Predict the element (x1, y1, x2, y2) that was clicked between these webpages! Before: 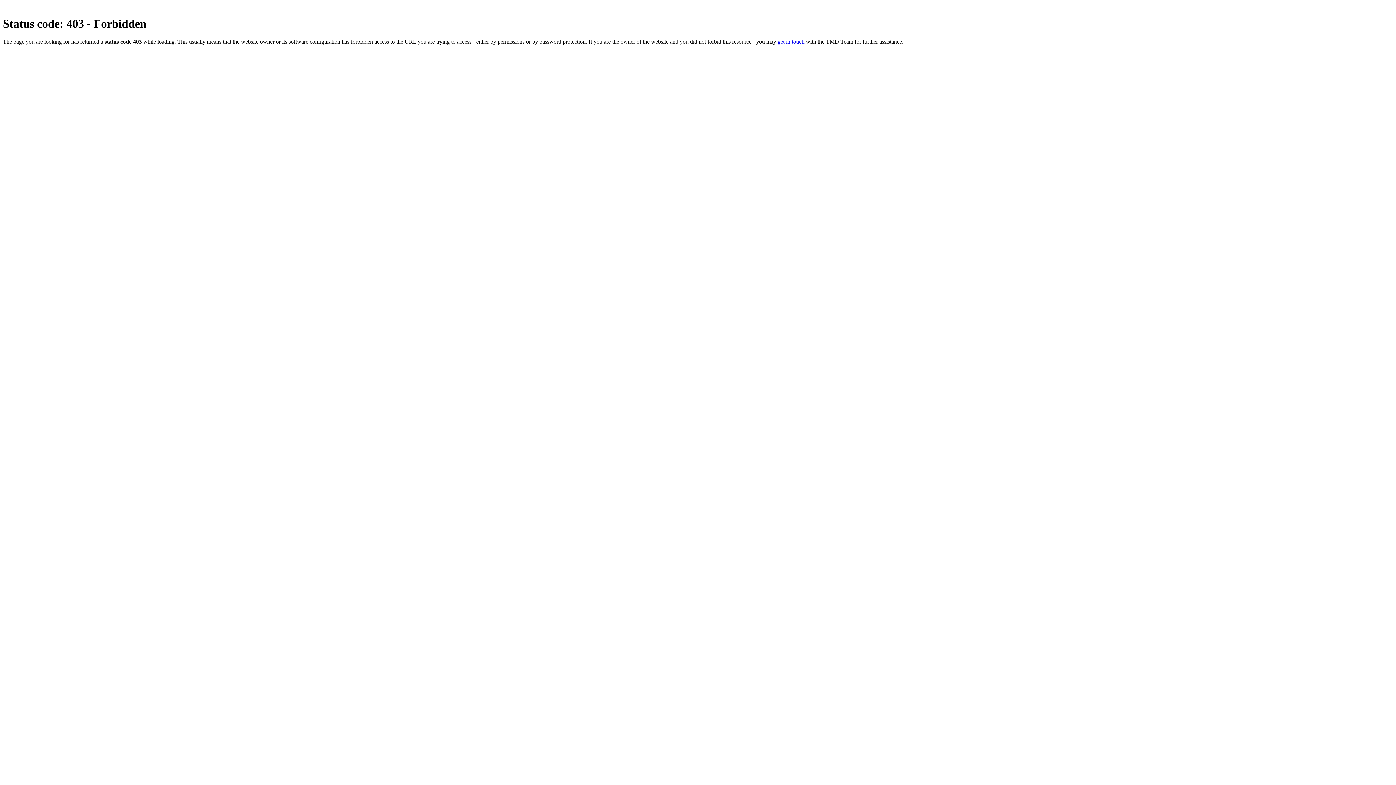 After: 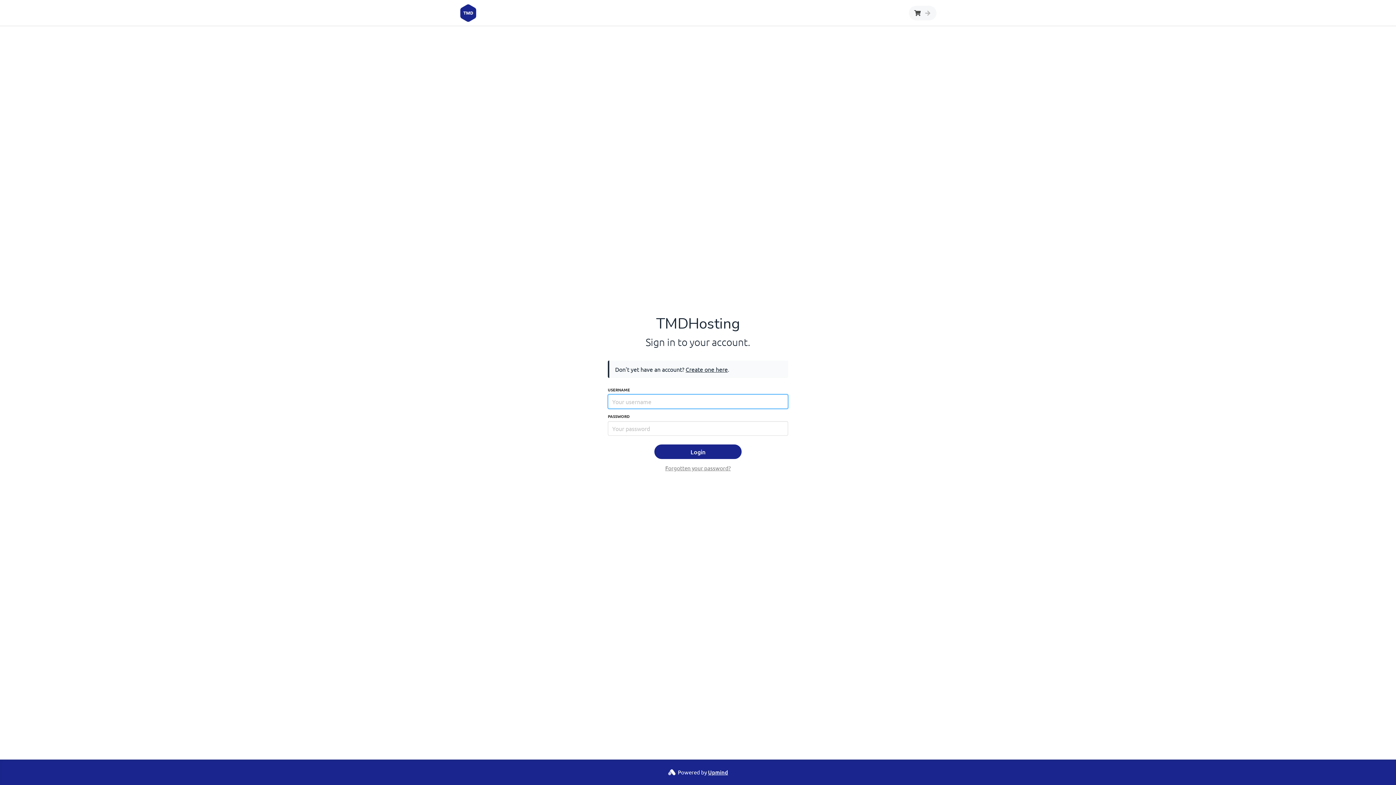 Action: label: get in touch bbox: (777, 38, 804, 44)